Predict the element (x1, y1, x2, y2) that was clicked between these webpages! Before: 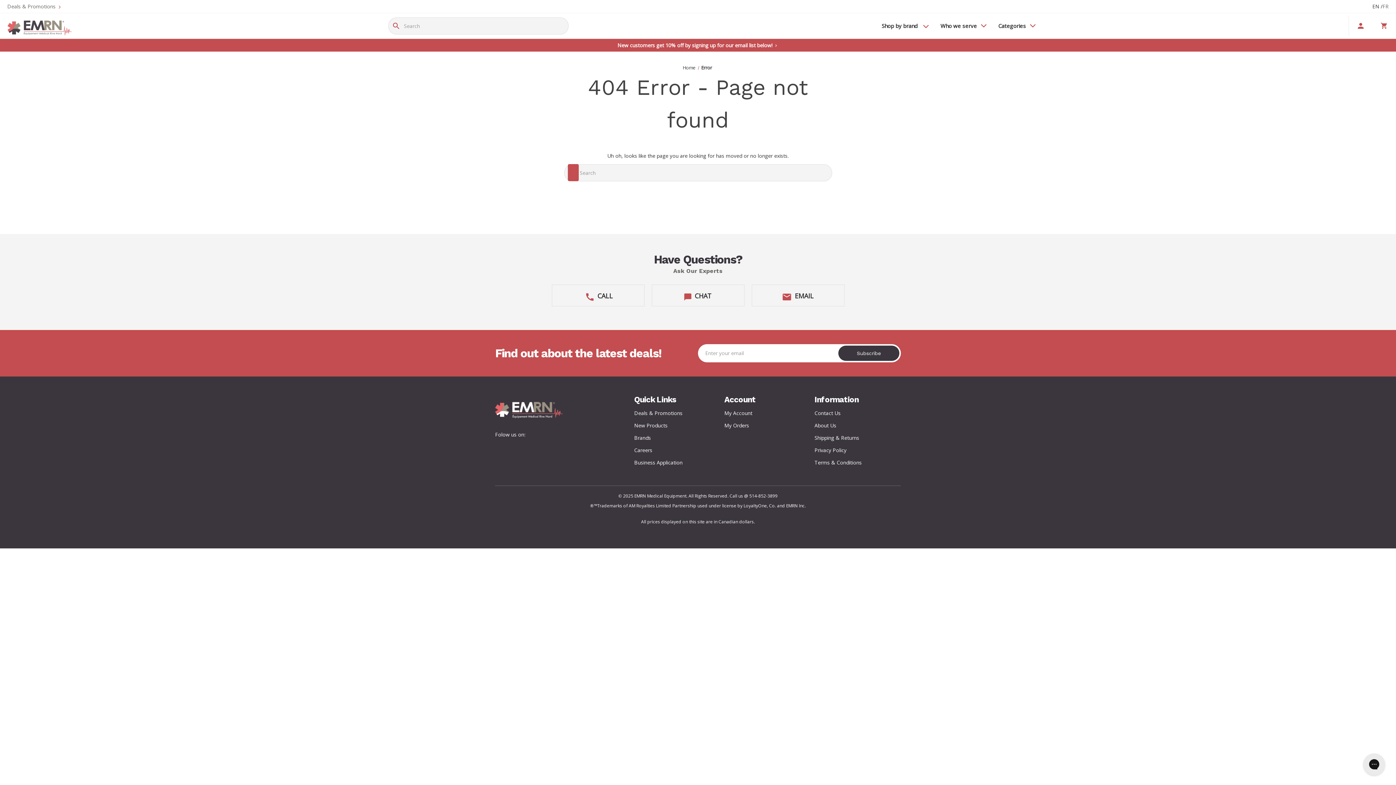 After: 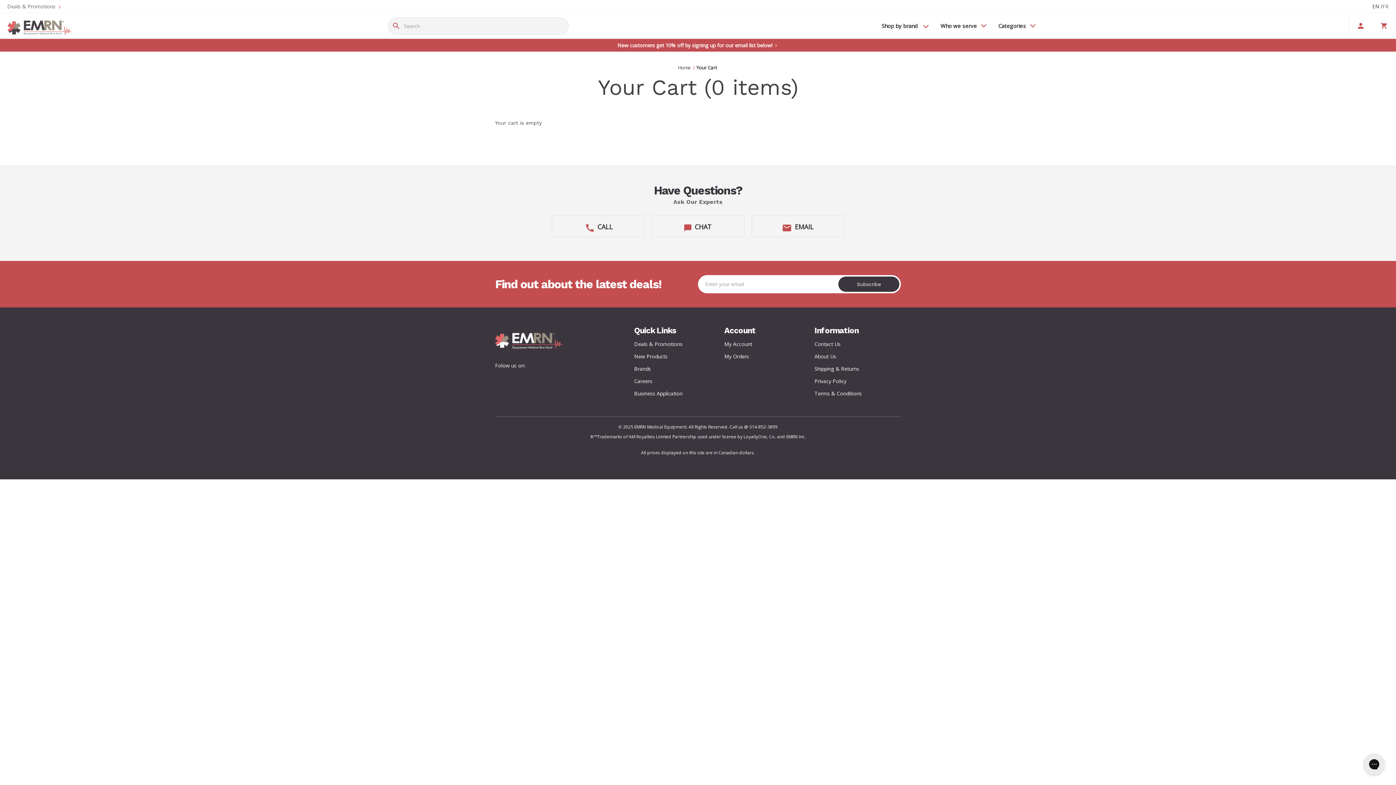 Action: bbox: (1376, 16, 1389, 35) label: Cart with 0 items